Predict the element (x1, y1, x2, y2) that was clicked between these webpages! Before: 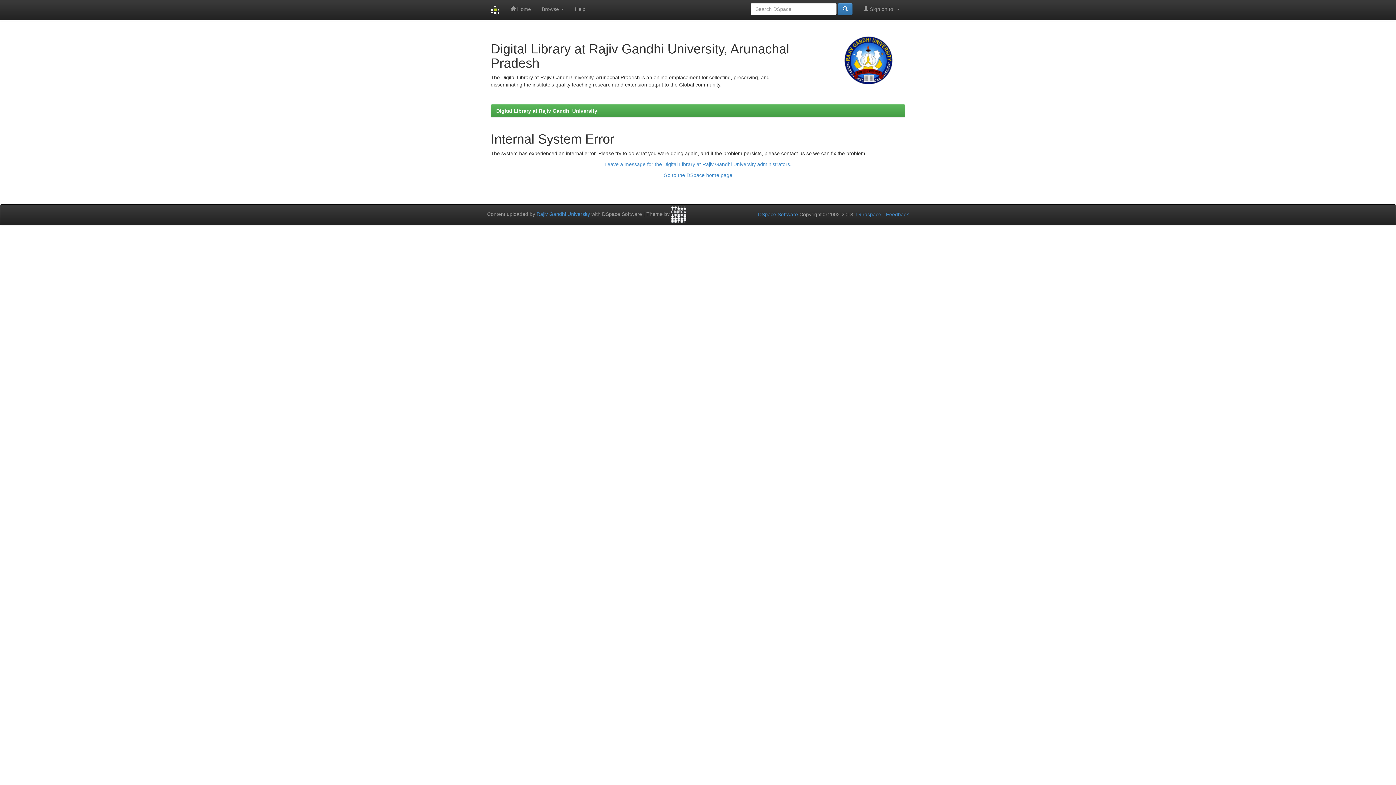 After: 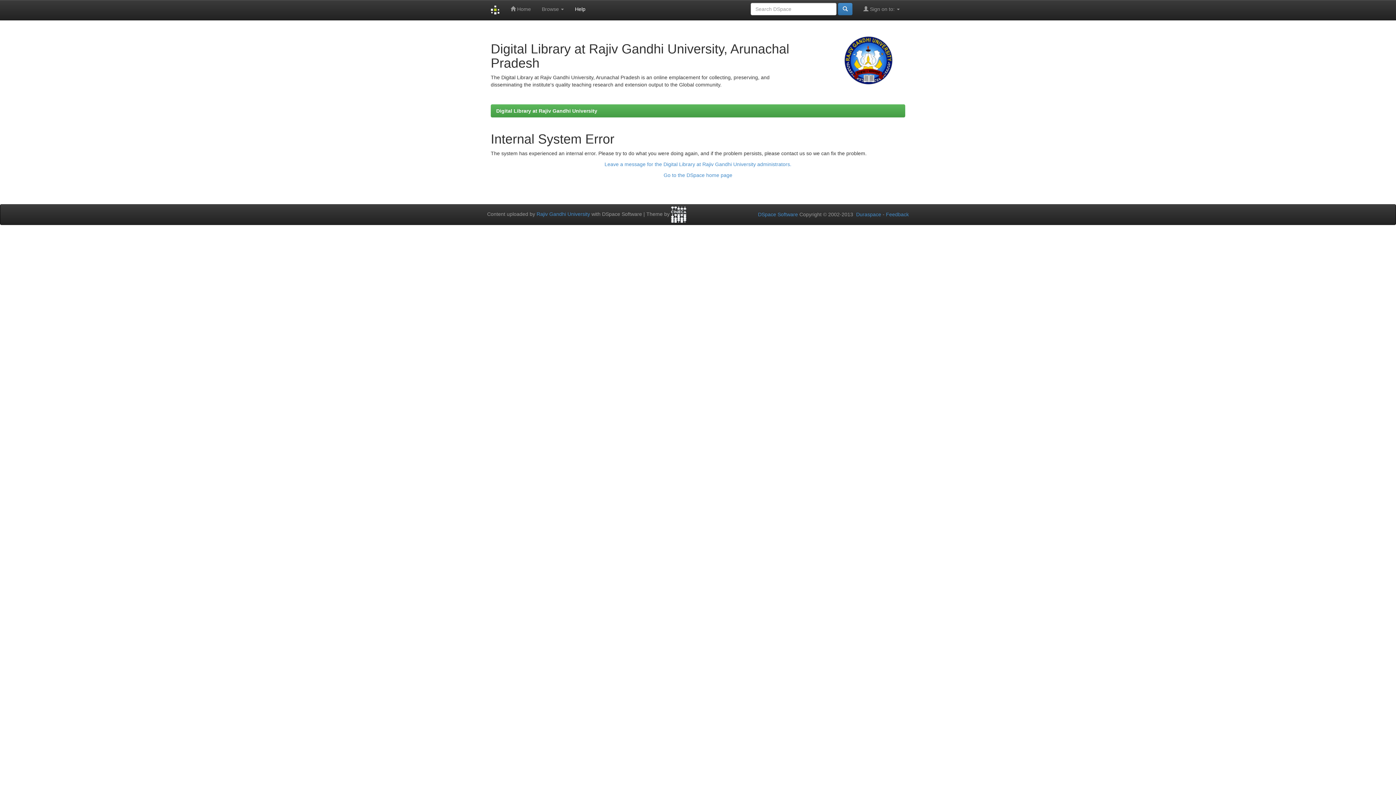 Action: label: Help bbox: (569, 0, 591, 18)